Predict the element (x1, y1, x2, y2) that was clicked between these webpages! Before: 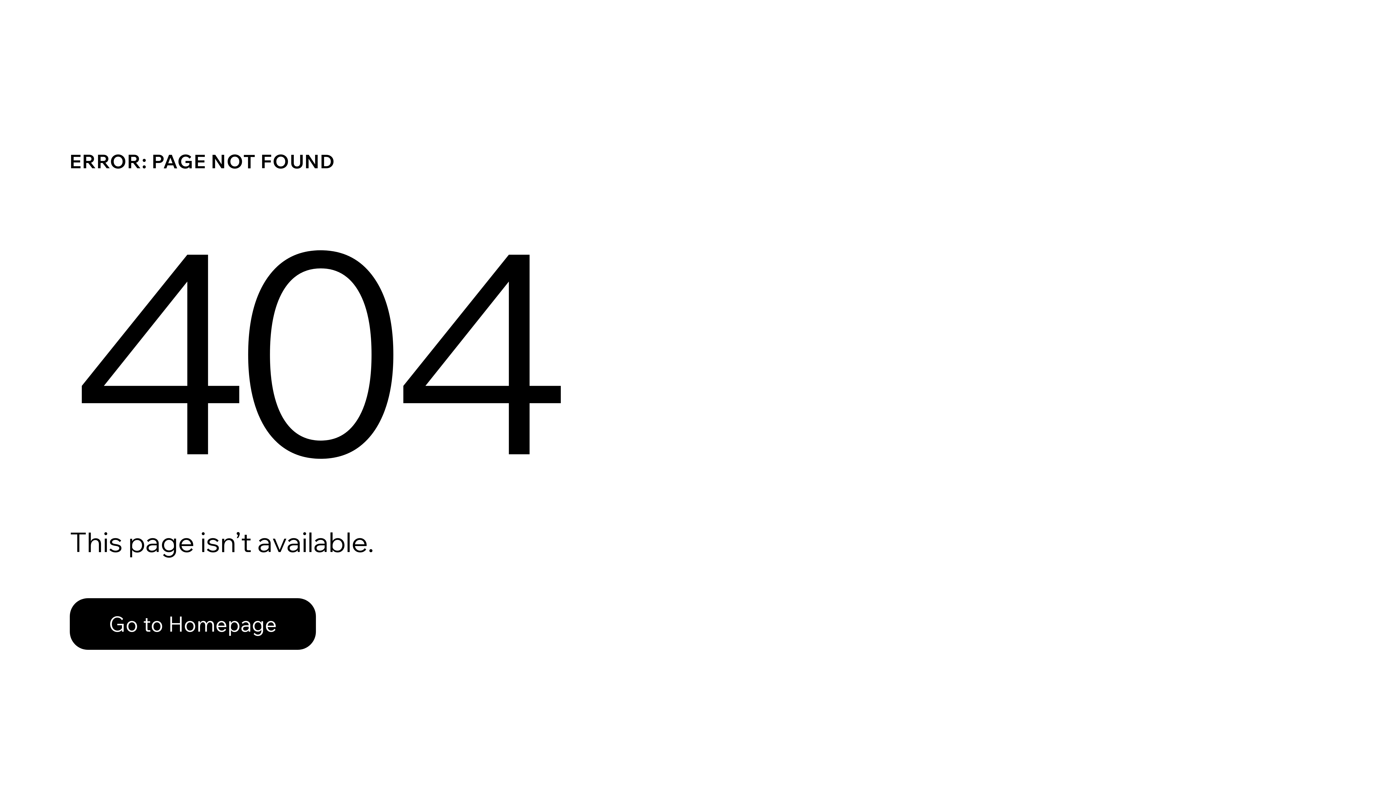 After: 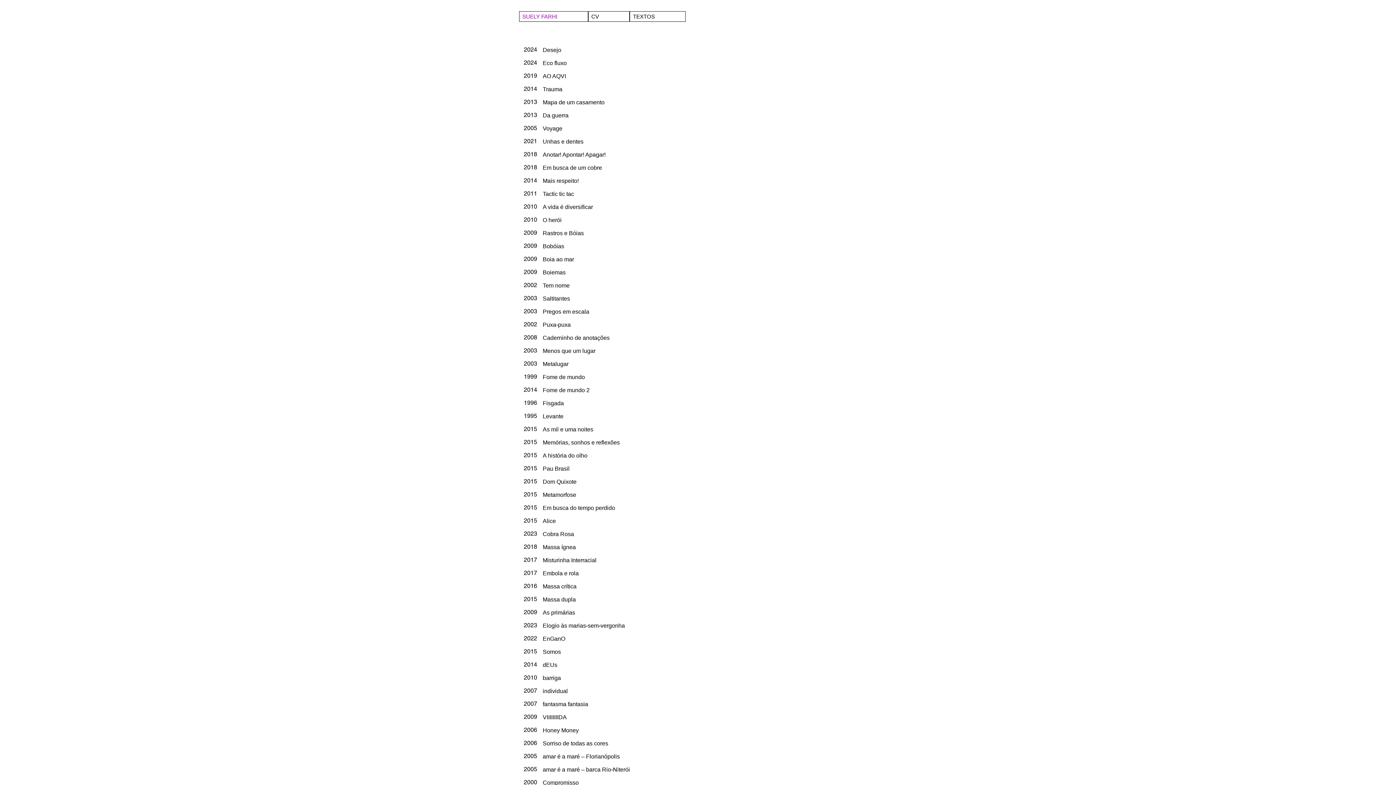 Action: label: Go to Homepage bbox: (69, 598, 316, 650)